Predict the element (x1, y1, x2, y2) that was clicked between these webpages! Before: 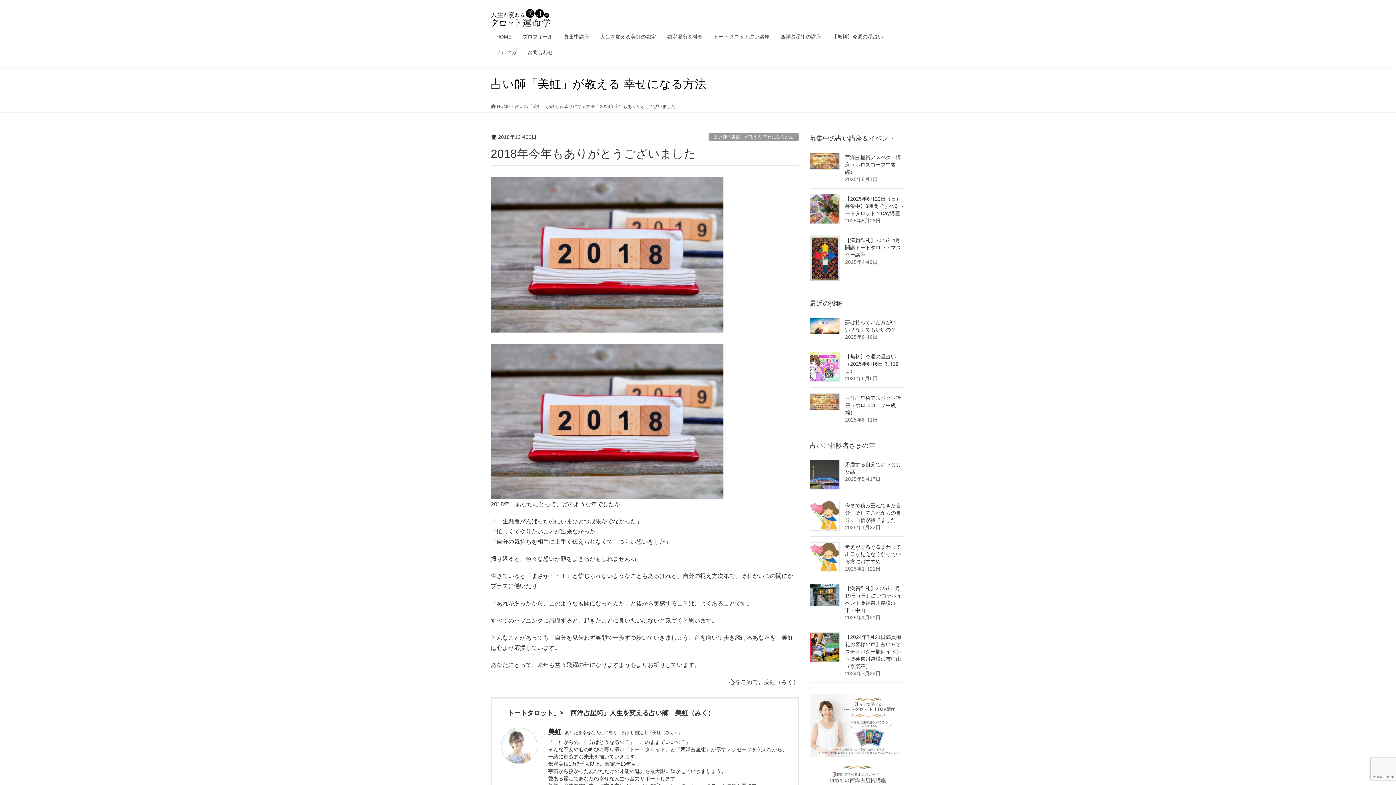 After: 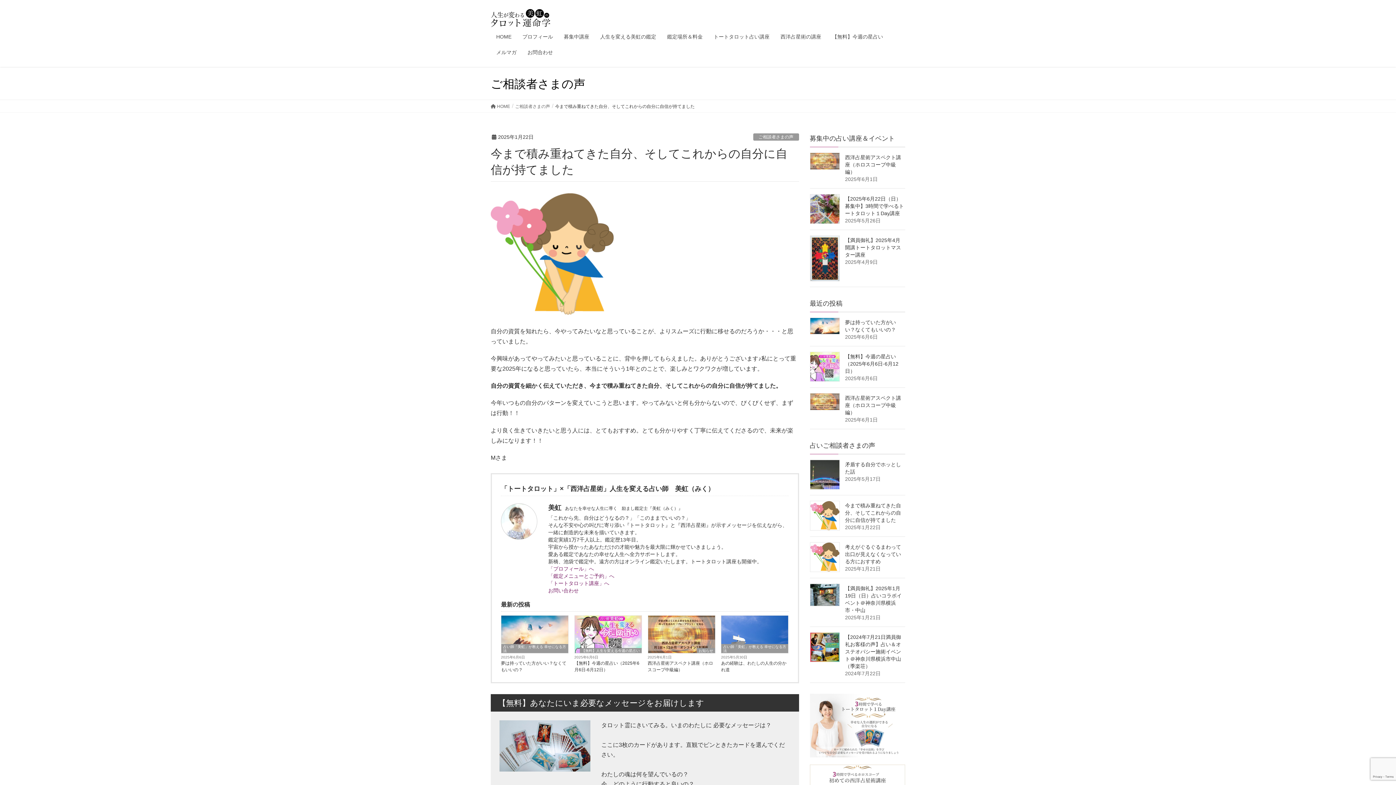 Action: bbox: (810, 501, 839, 531)